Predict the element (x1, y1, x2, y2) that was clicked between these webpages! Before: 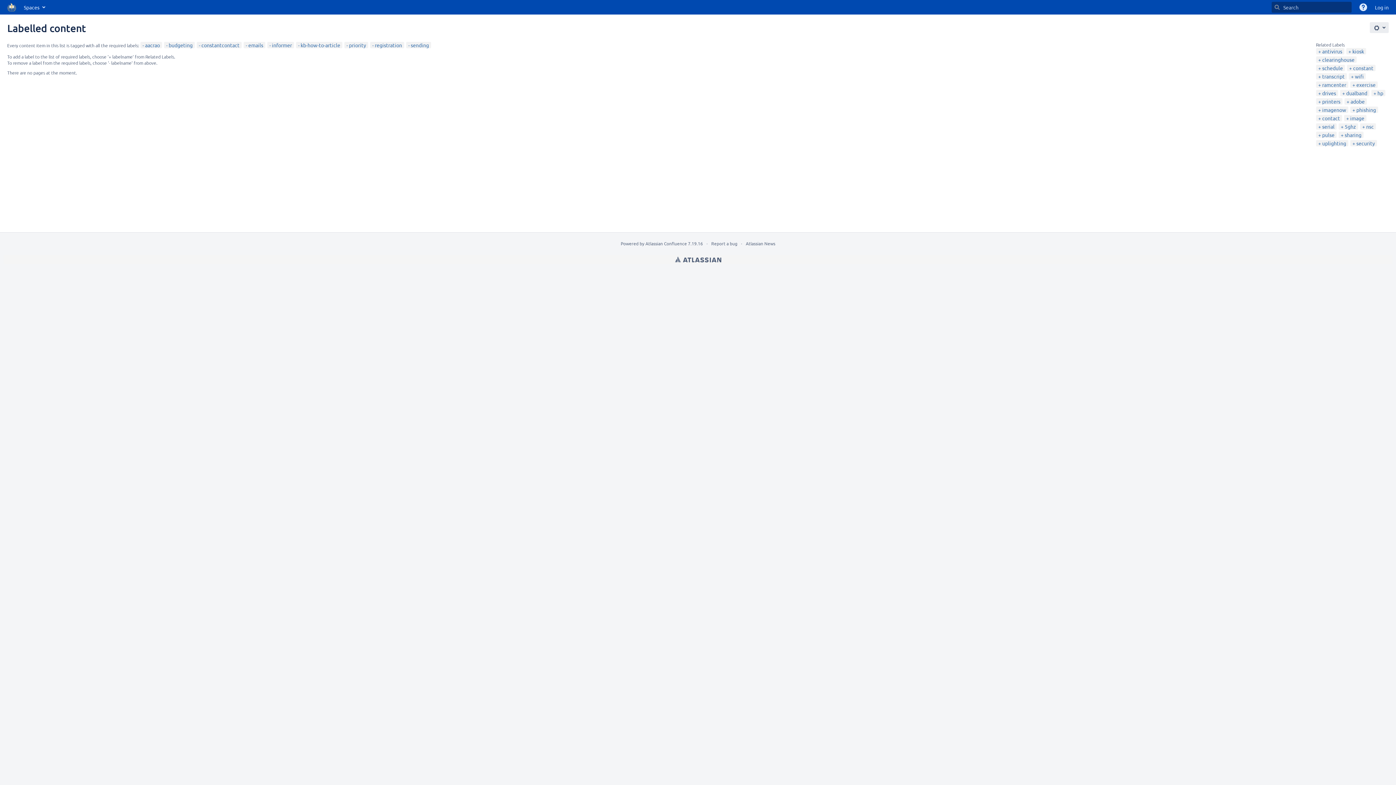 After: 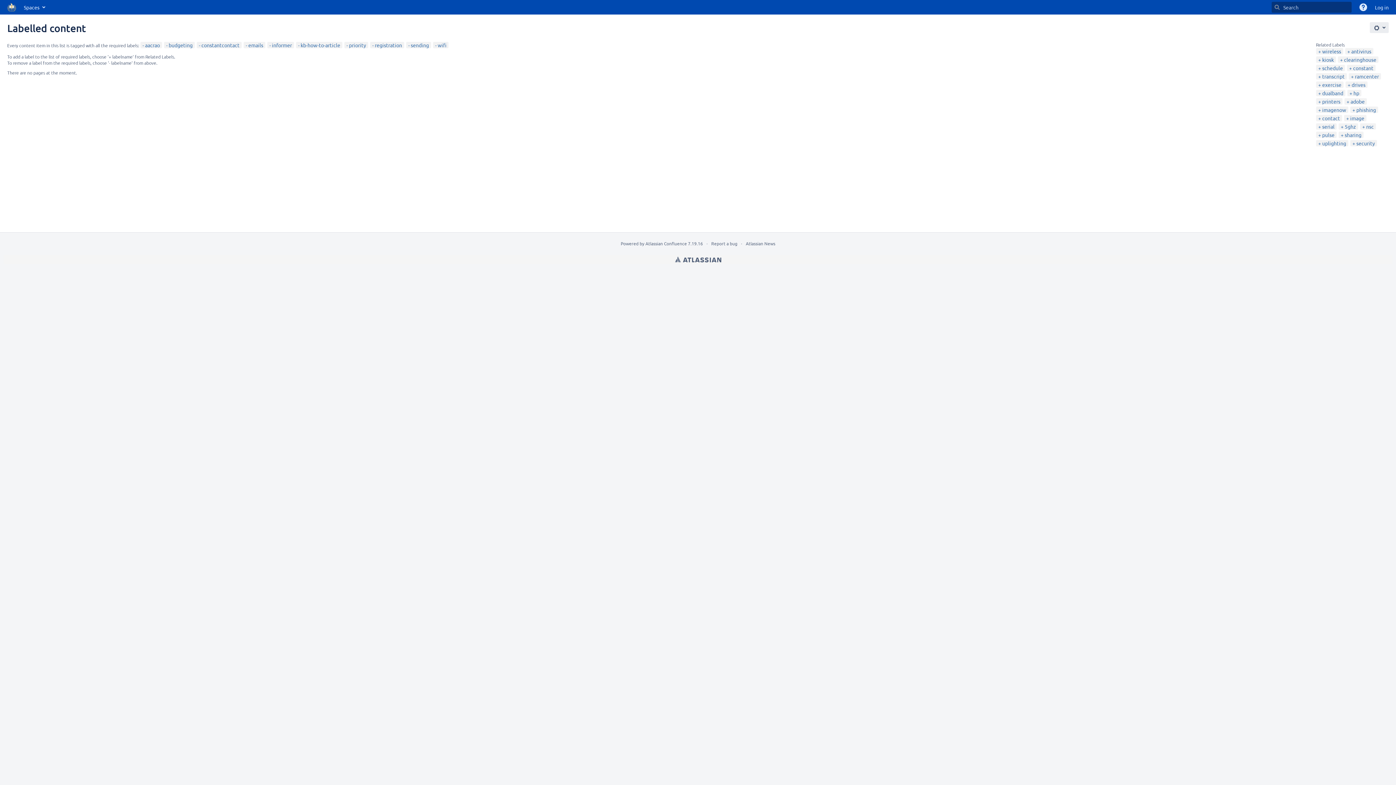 Action: label: wifi bbox: (1351, 73, 1364, 79)